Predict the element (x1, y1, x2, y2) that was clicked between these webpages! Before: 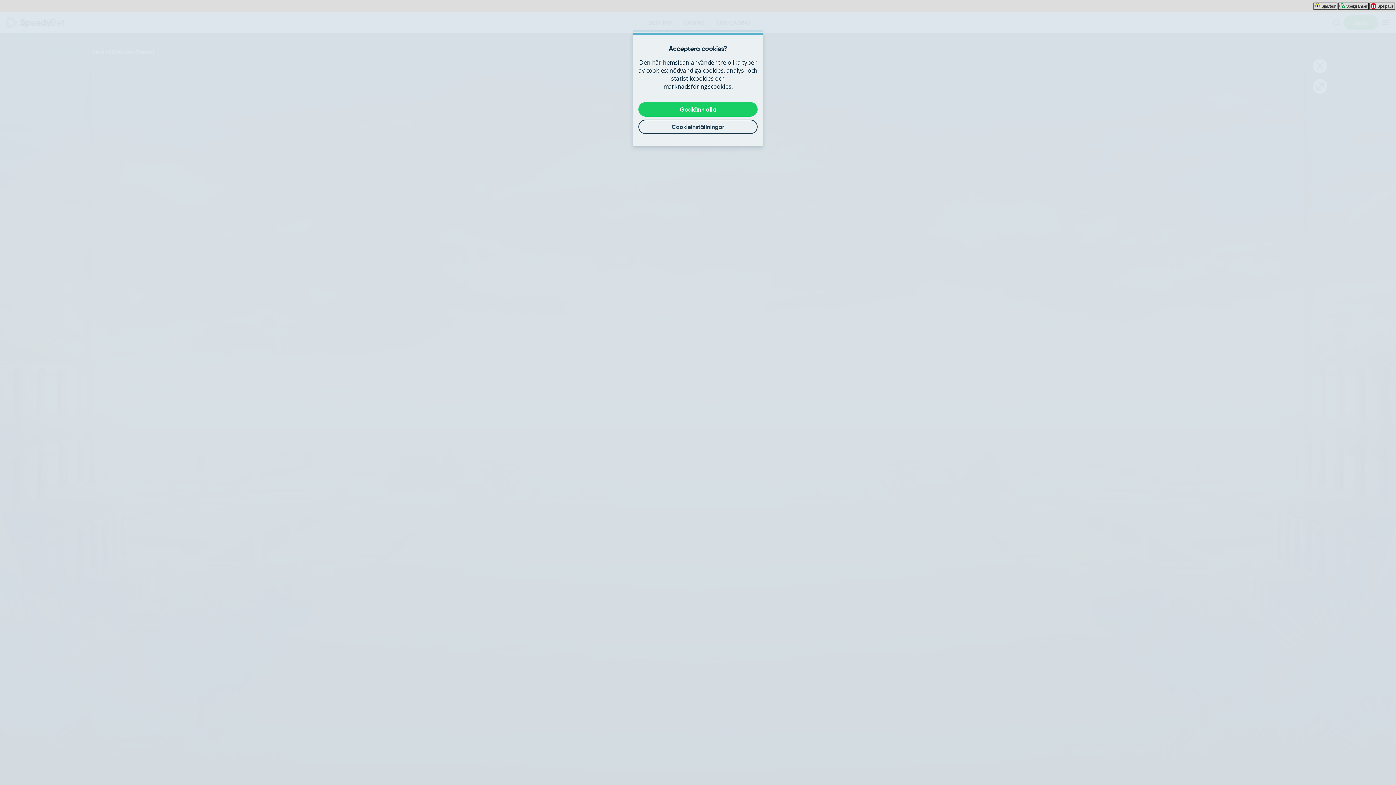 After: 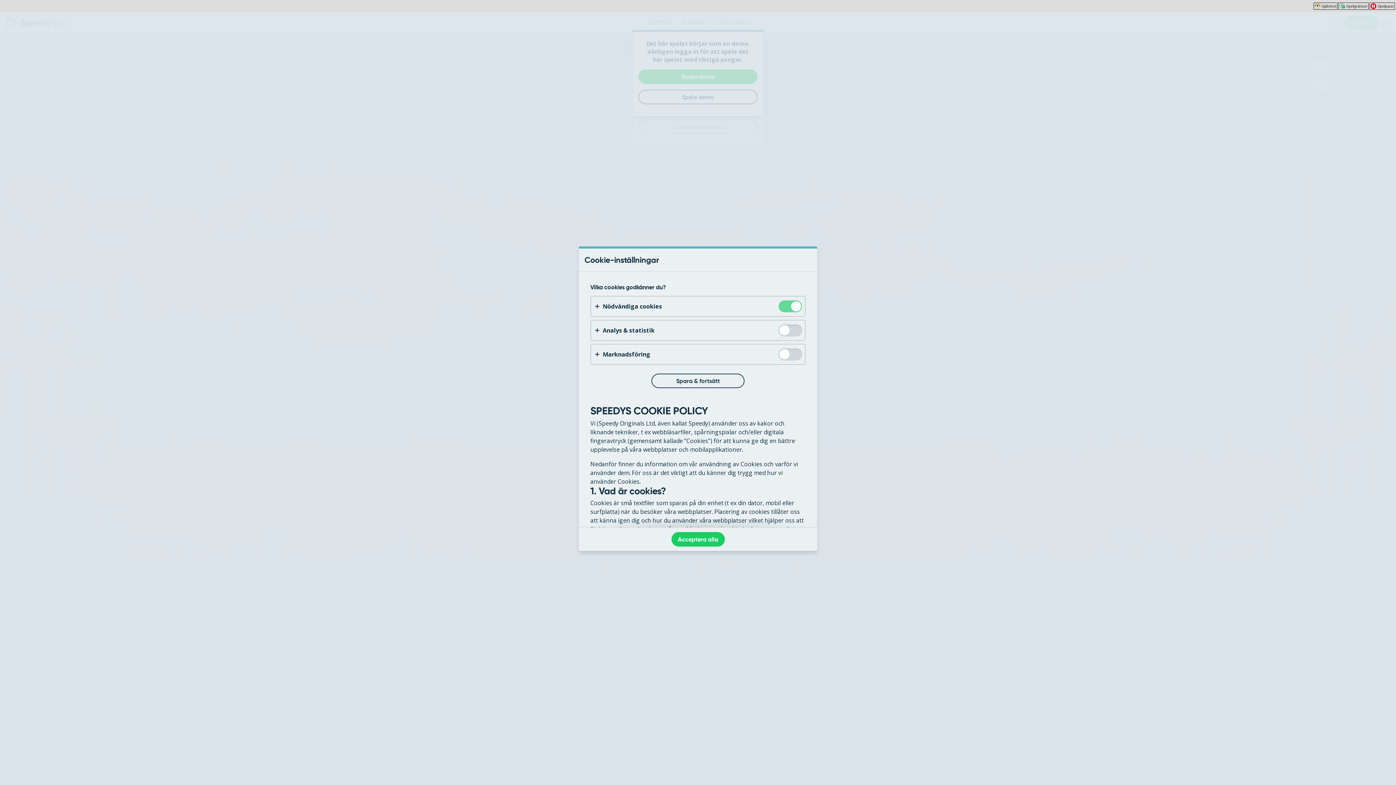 Action: bbox: (638, 119, 757, 134) label: Cookieinställningar